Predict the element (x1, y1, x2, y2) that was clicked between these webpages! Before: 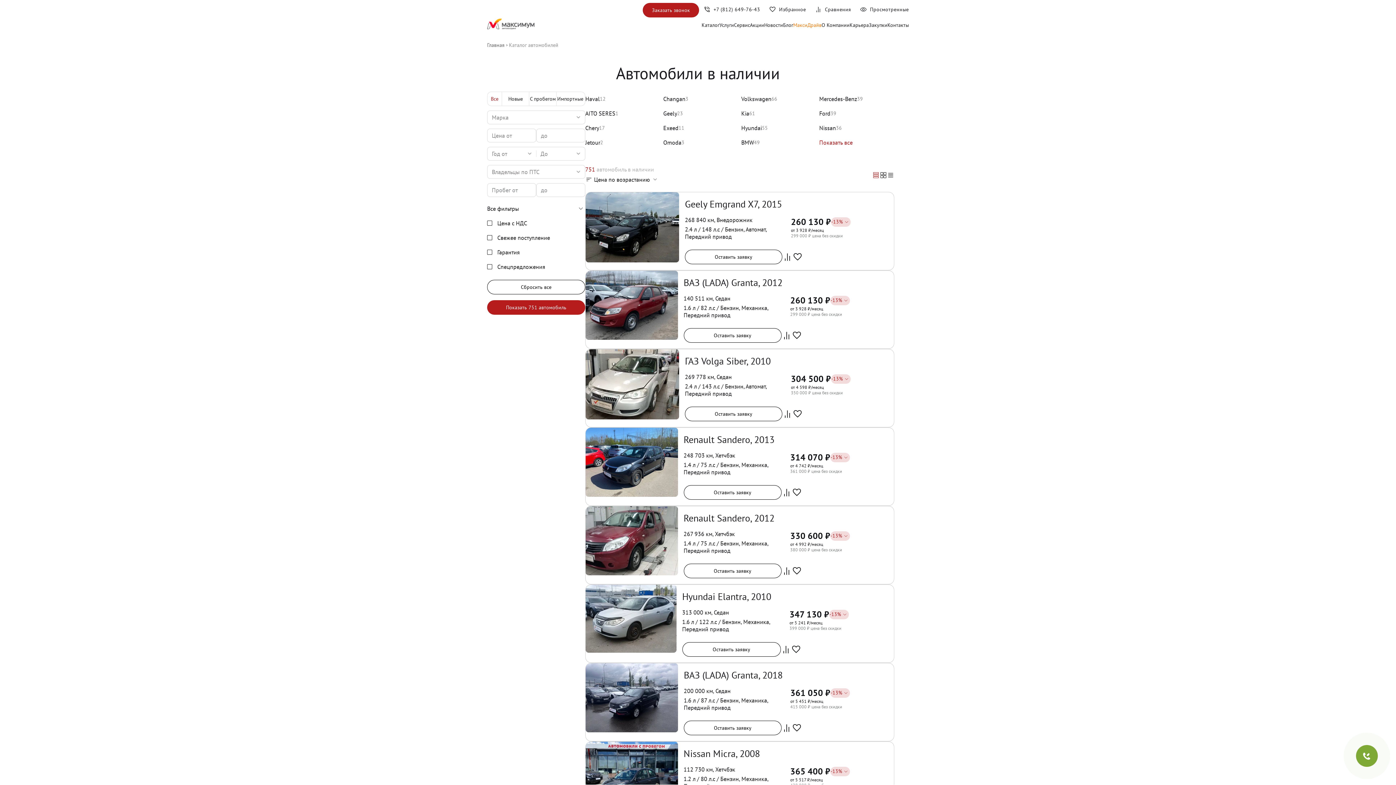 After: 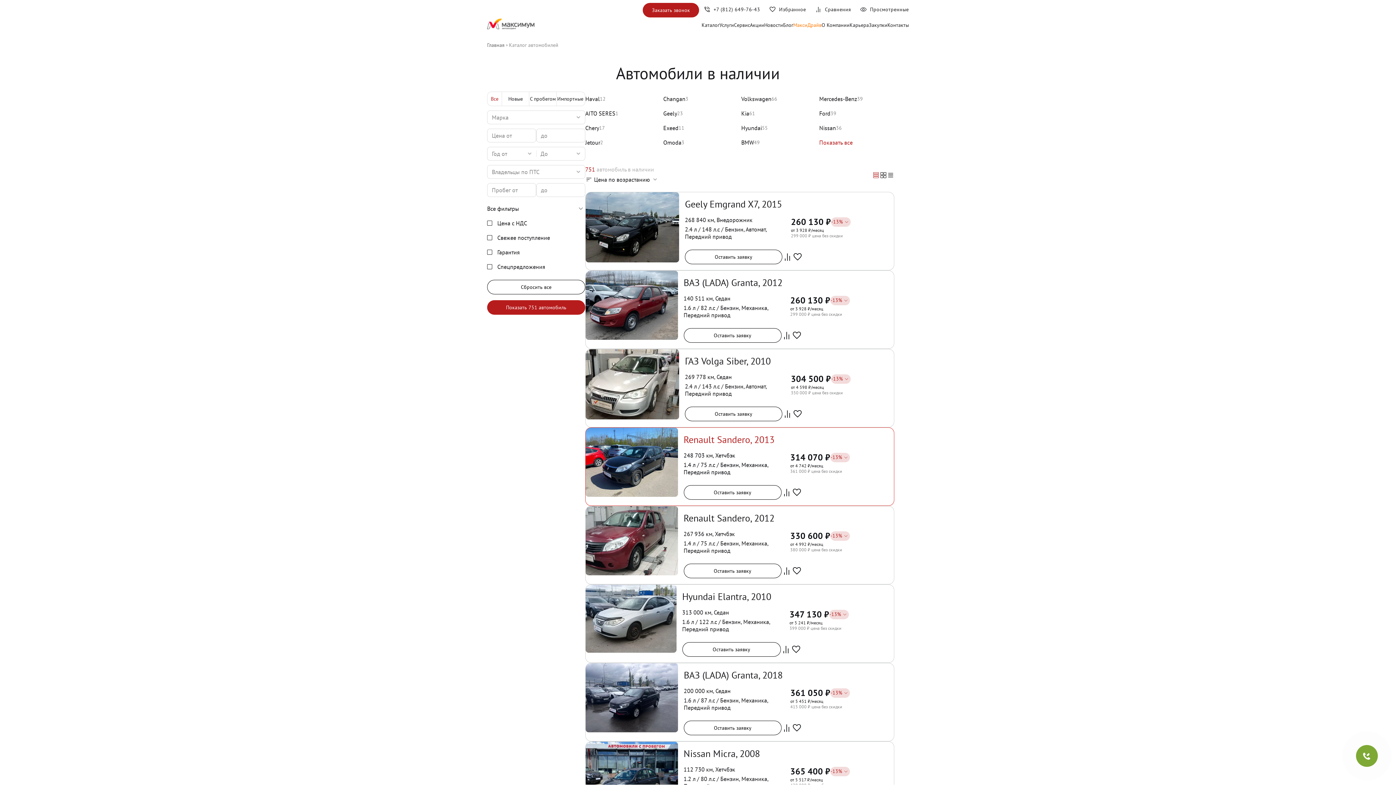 Action: label: Renault Sandero, 2013
248 703 км, Хетчбэк
1.4 л / 75 л.с / Бензин, Механика, Передний привод
314 070 ₽
-13%
от 4 742 ₽/месяц
361 000 ₽ цена без скидки
Оставить заявку bbox: (585, 427, 894, 506)